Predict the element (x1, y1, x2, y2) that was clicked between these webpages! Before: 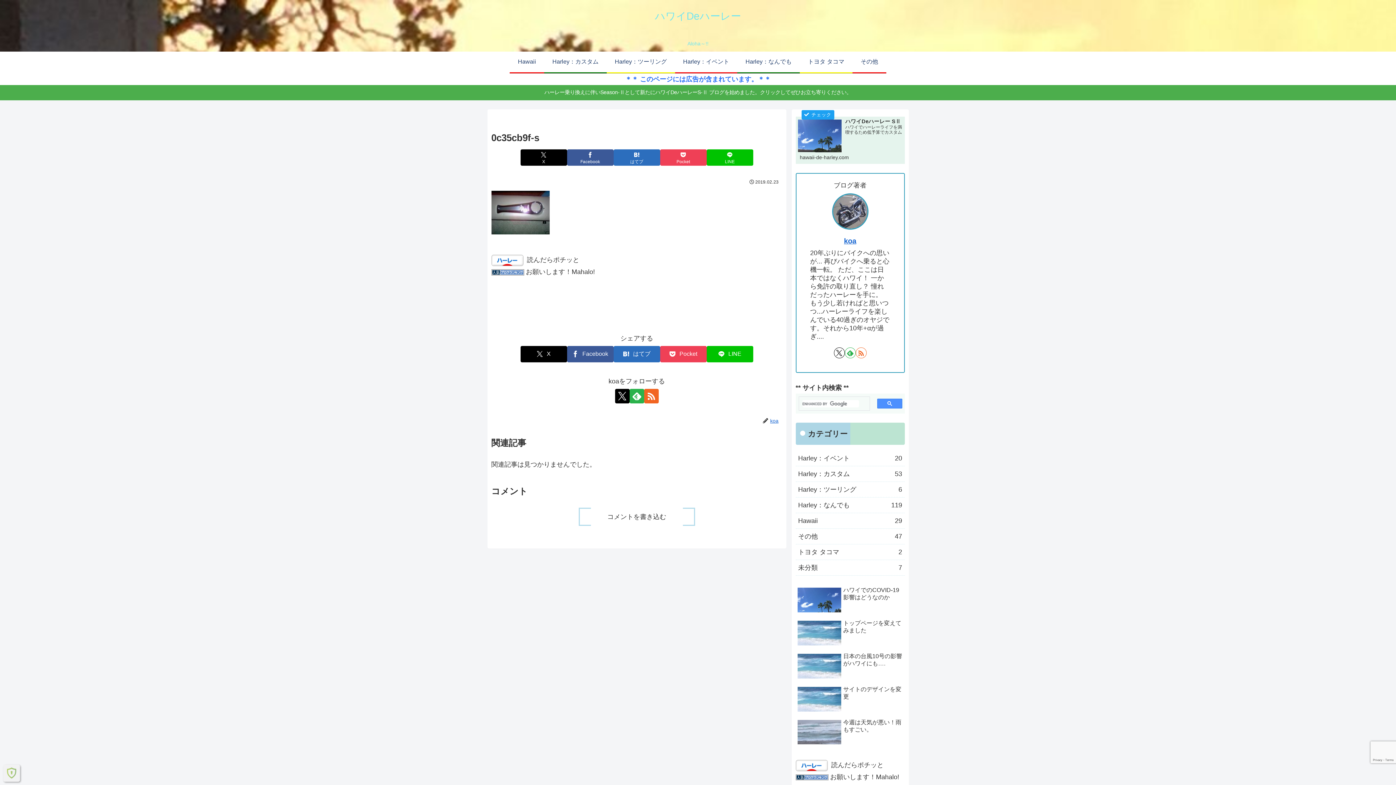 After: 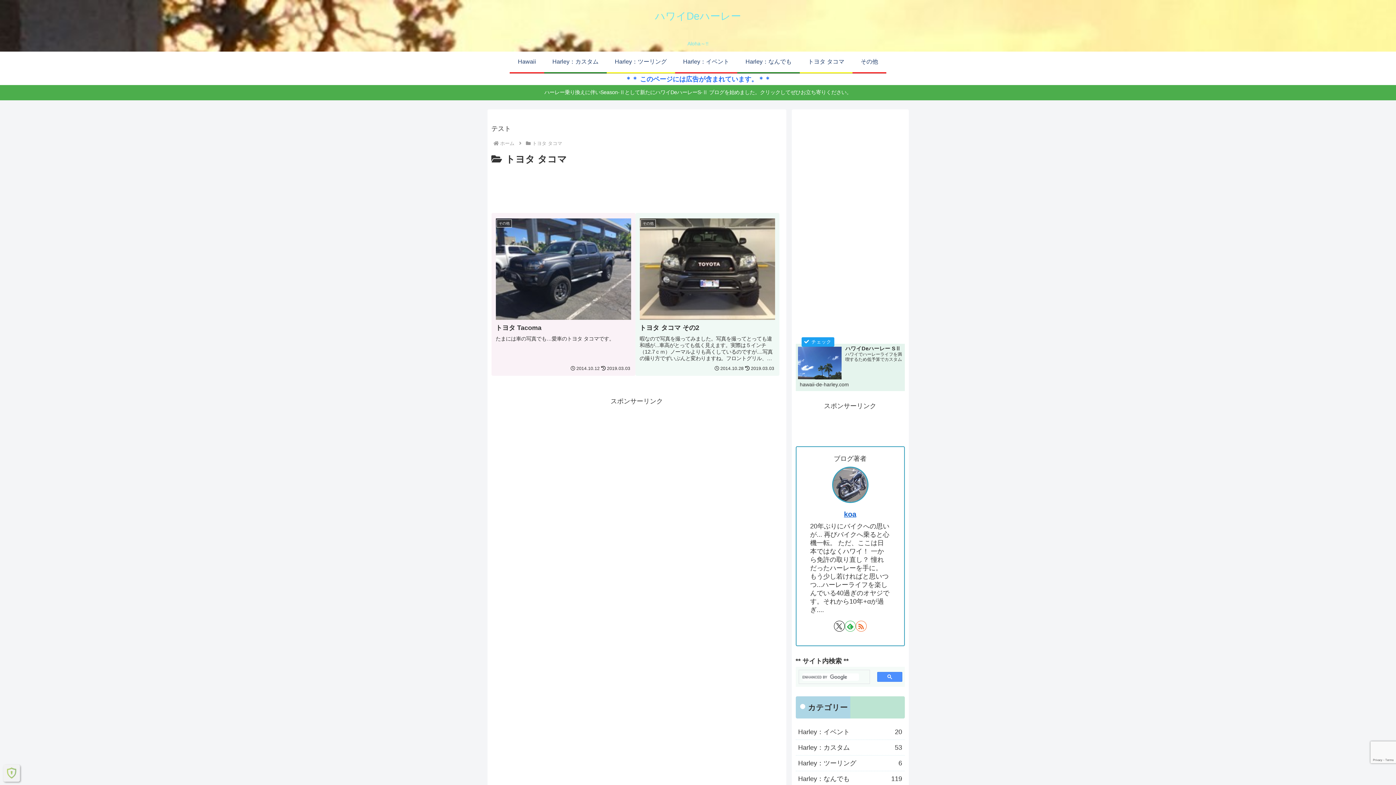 Action: bbox: (800, 51, 852, 72) label: トヨタ タコマ